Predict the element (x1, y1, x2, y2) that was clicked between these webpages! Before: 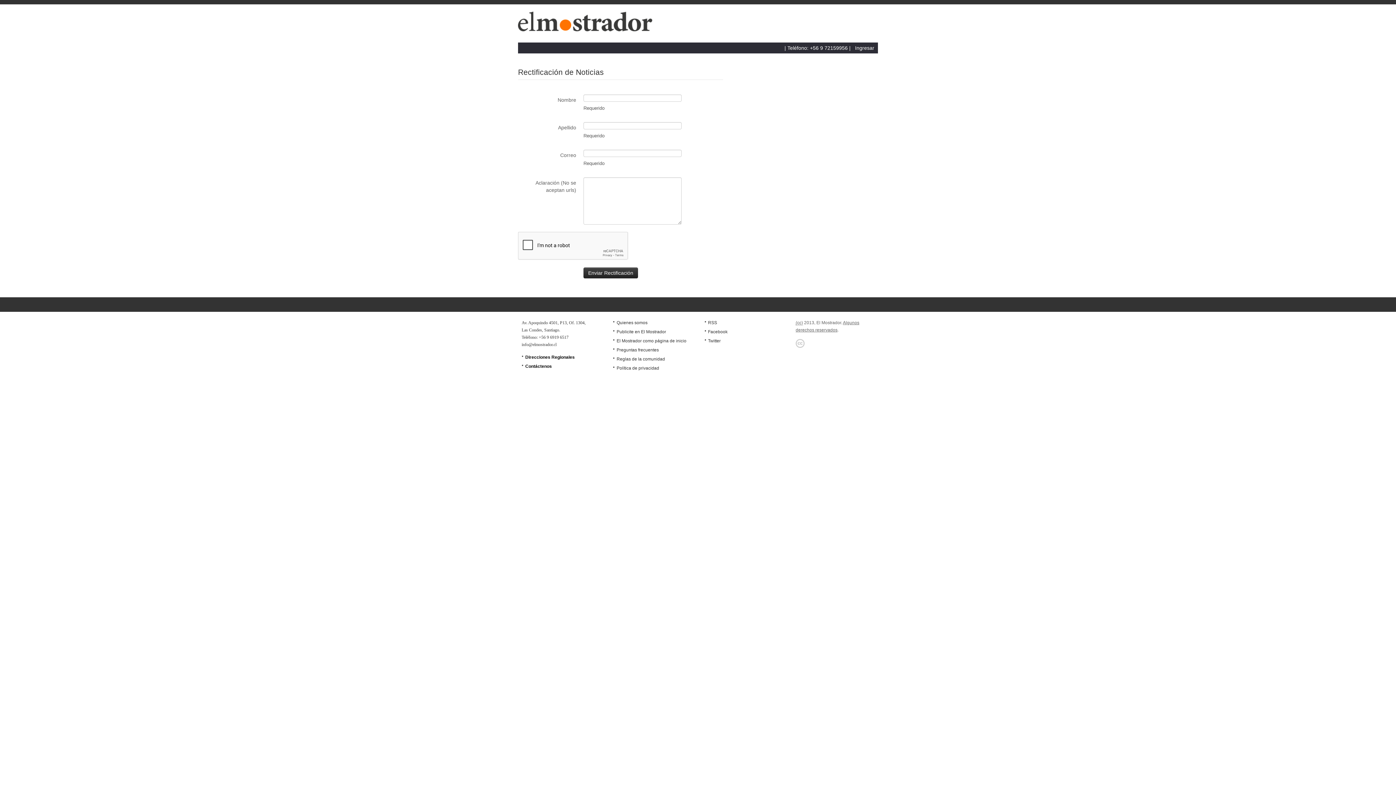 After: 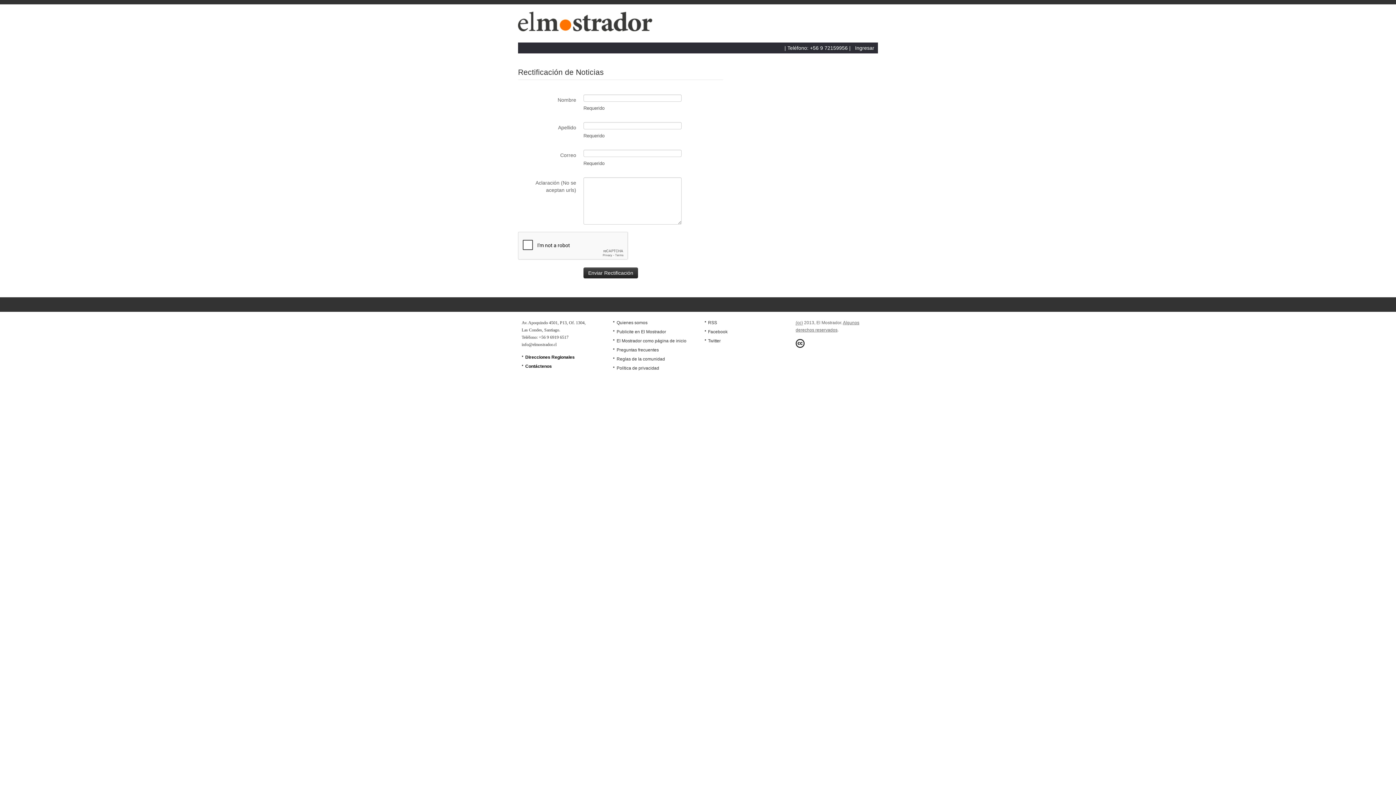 Action: bbox: (795, 339, 804, 347) label: Creative Commons